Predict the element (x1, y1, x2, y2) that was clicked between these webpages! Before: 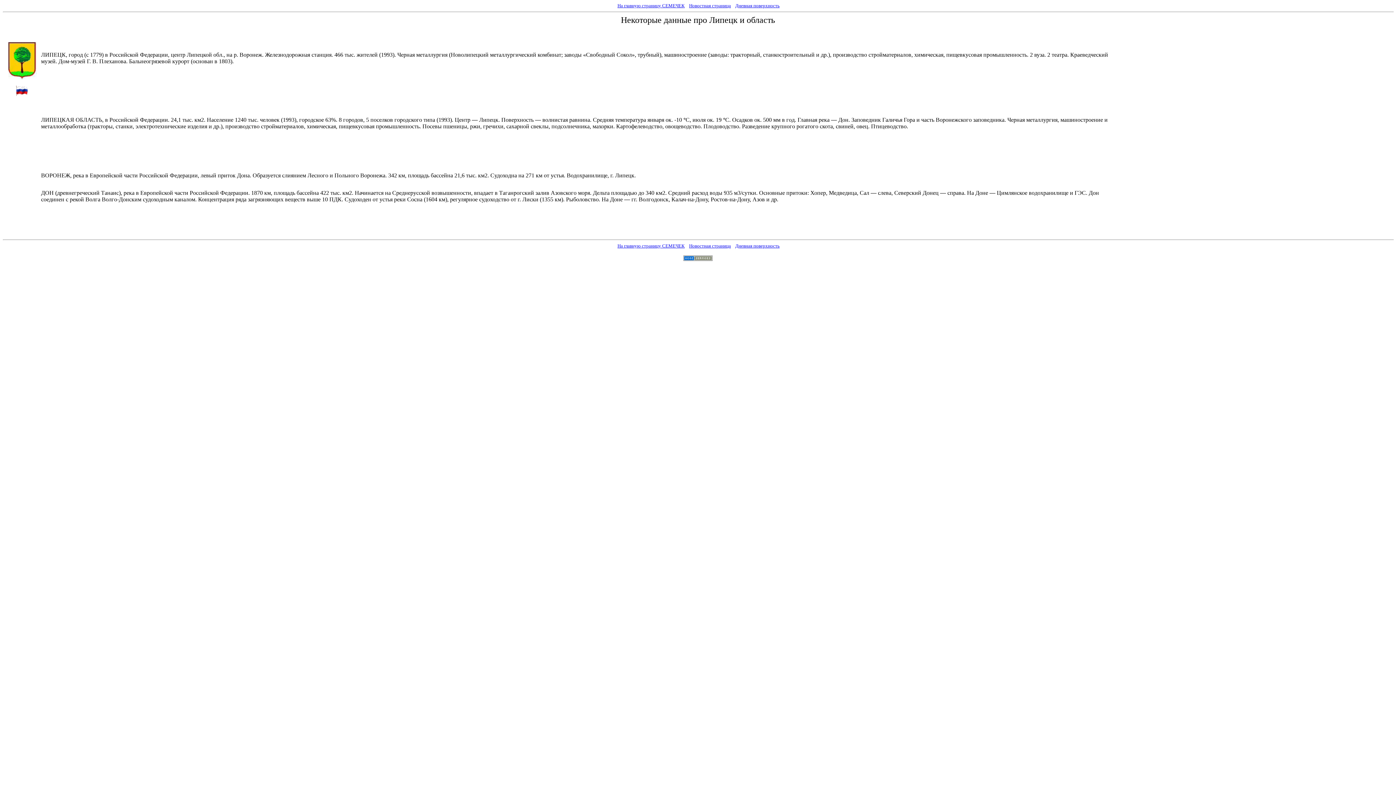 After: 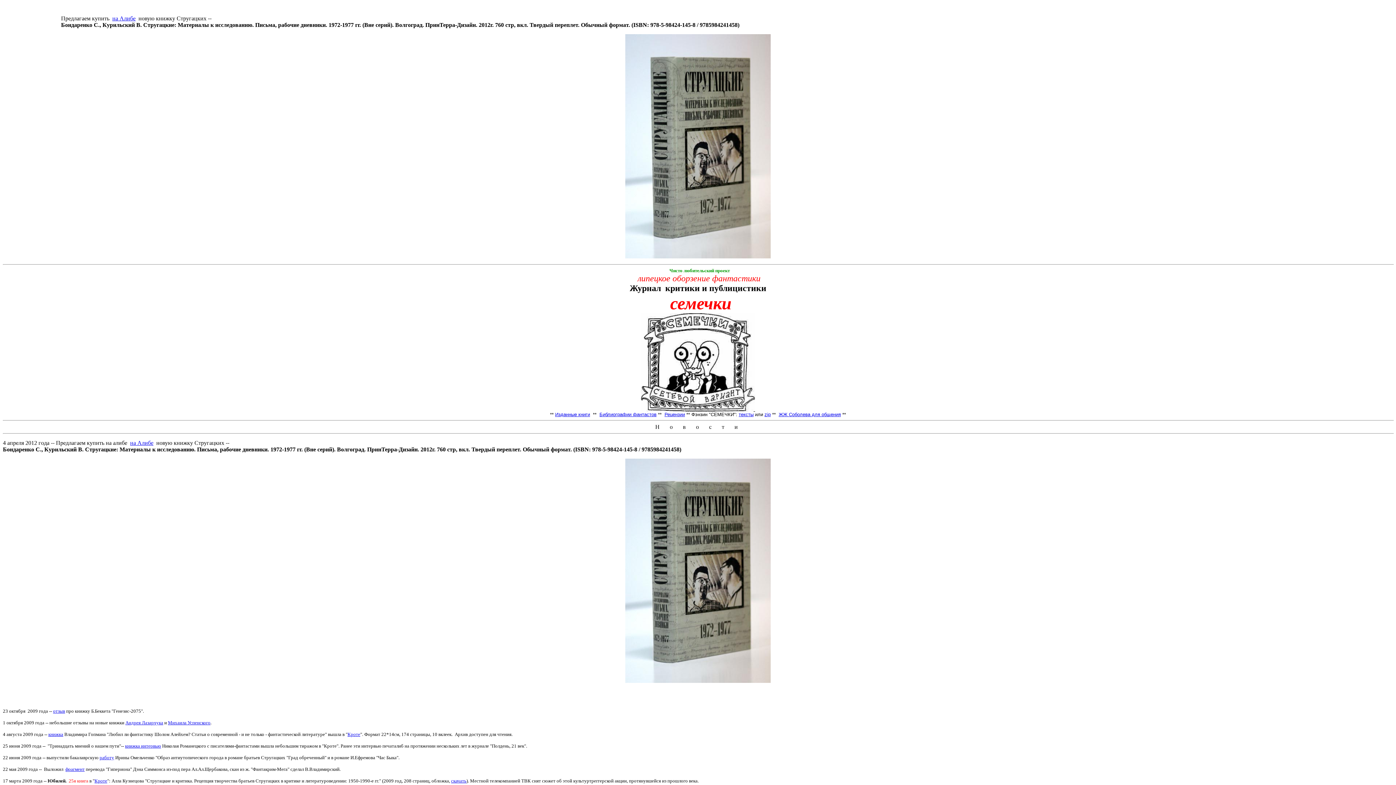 Action: label: На главную страницу СЕМЕЧЕК bbox: (617, 243, 684, 248)